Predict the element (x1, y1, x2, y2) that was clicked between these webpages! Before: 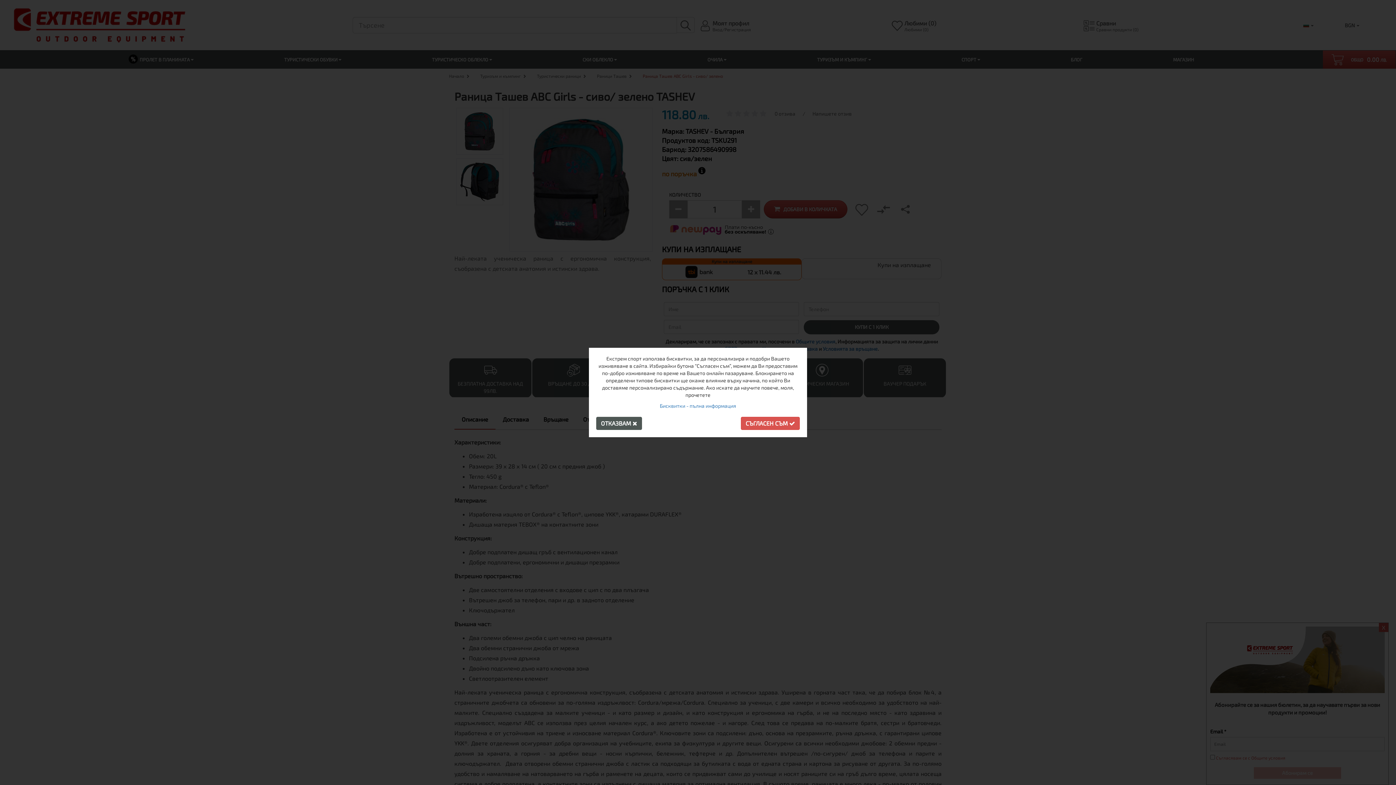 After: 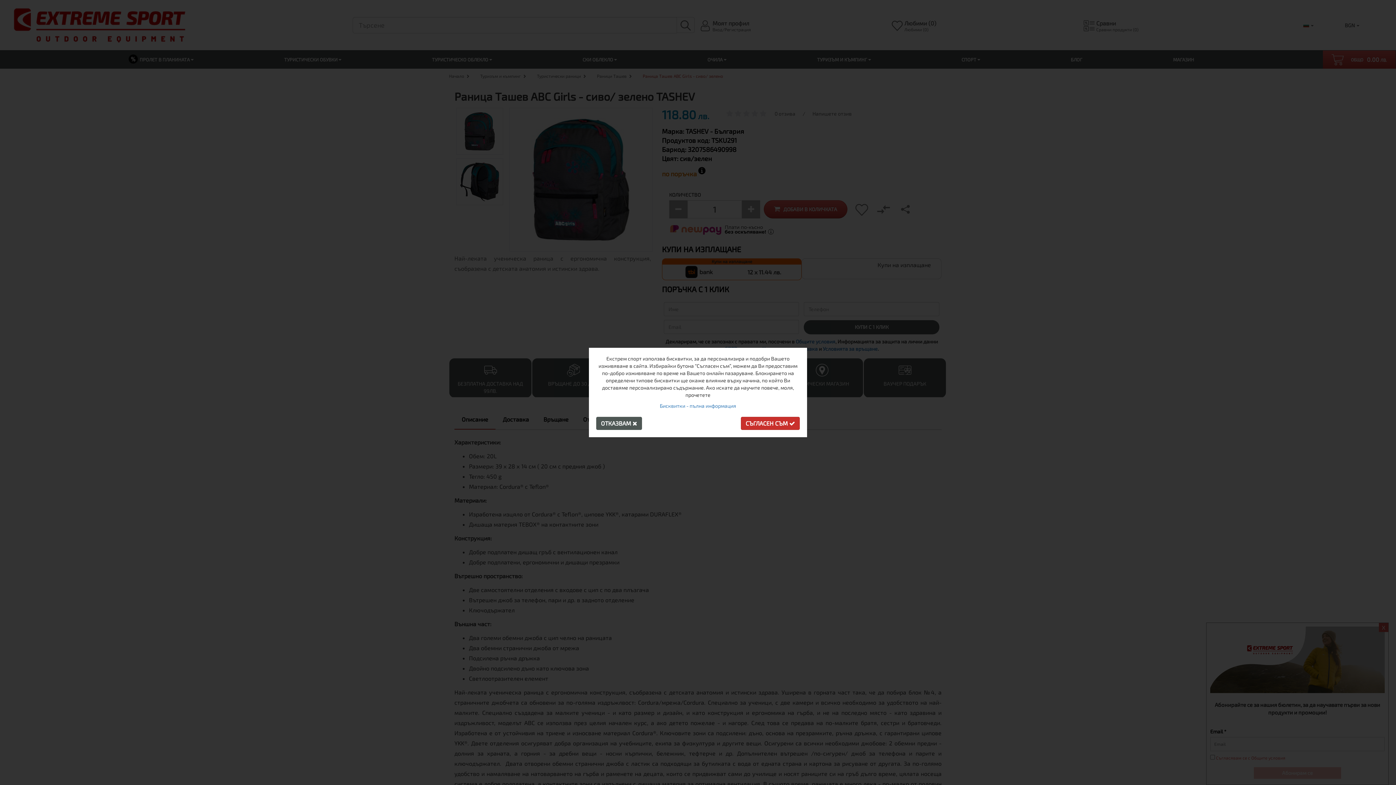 Action: bbox: (741, 417, 800, 430) label: СЪГЛАСЕН СЪМ 